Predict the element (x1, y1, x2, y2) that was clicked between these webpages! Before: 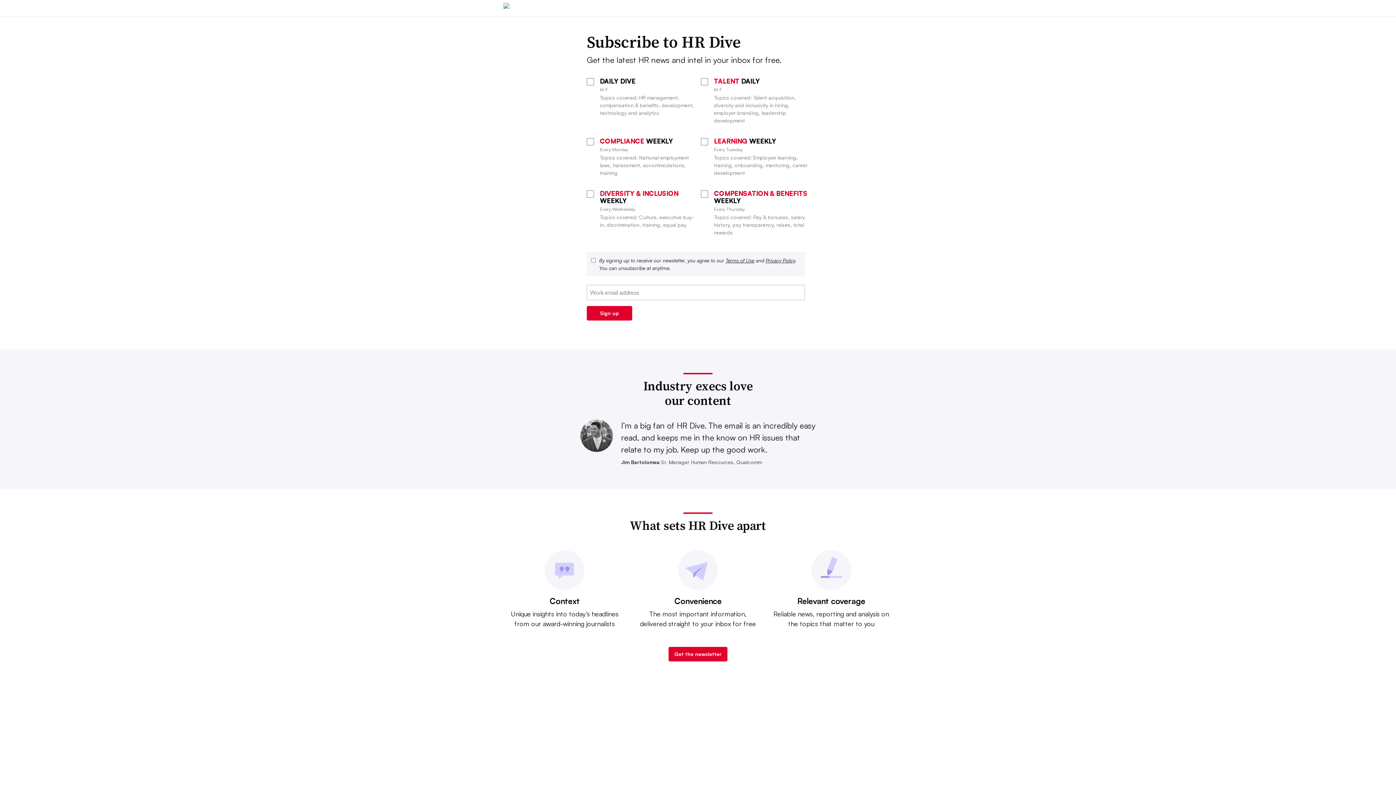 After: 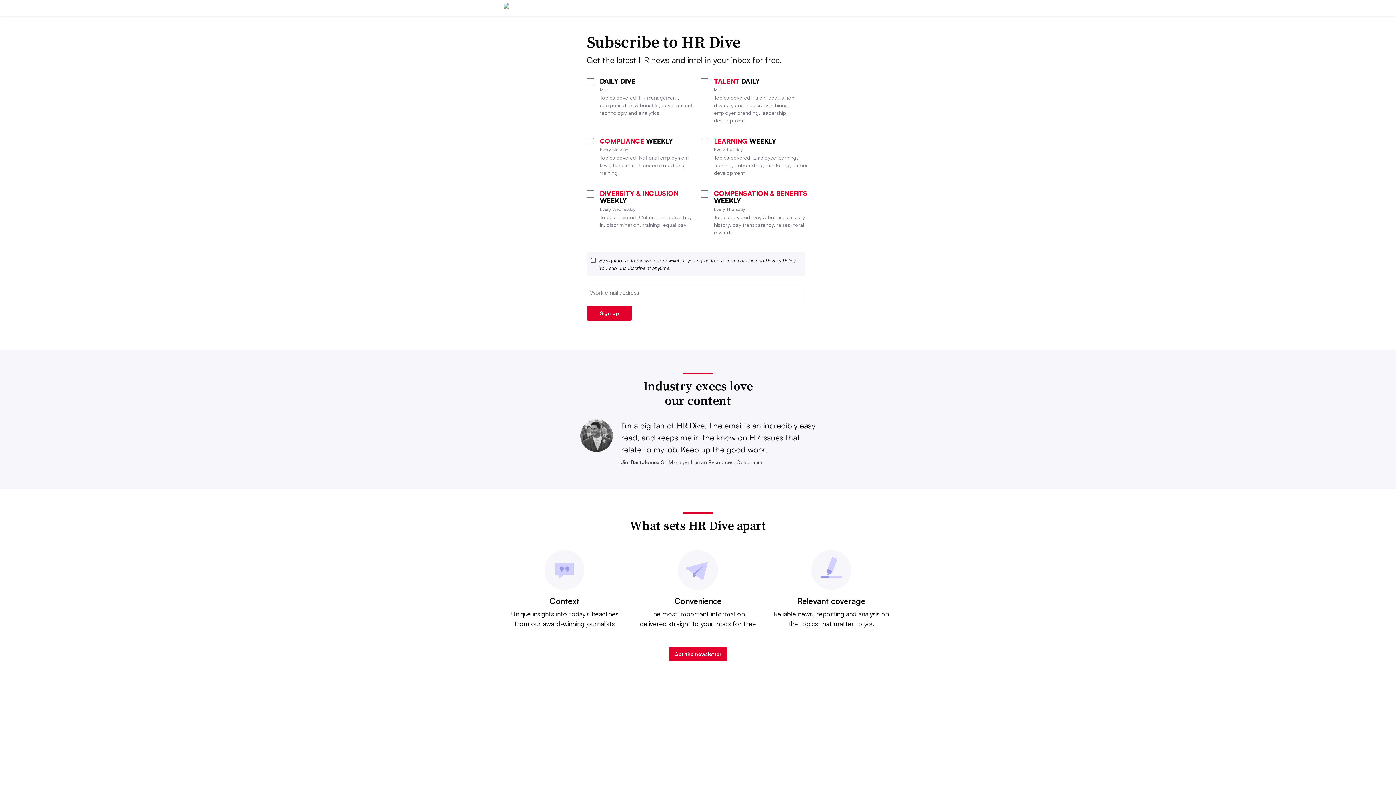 Action: bbox: (765, 257, 795, 263) label: Privacy Policy